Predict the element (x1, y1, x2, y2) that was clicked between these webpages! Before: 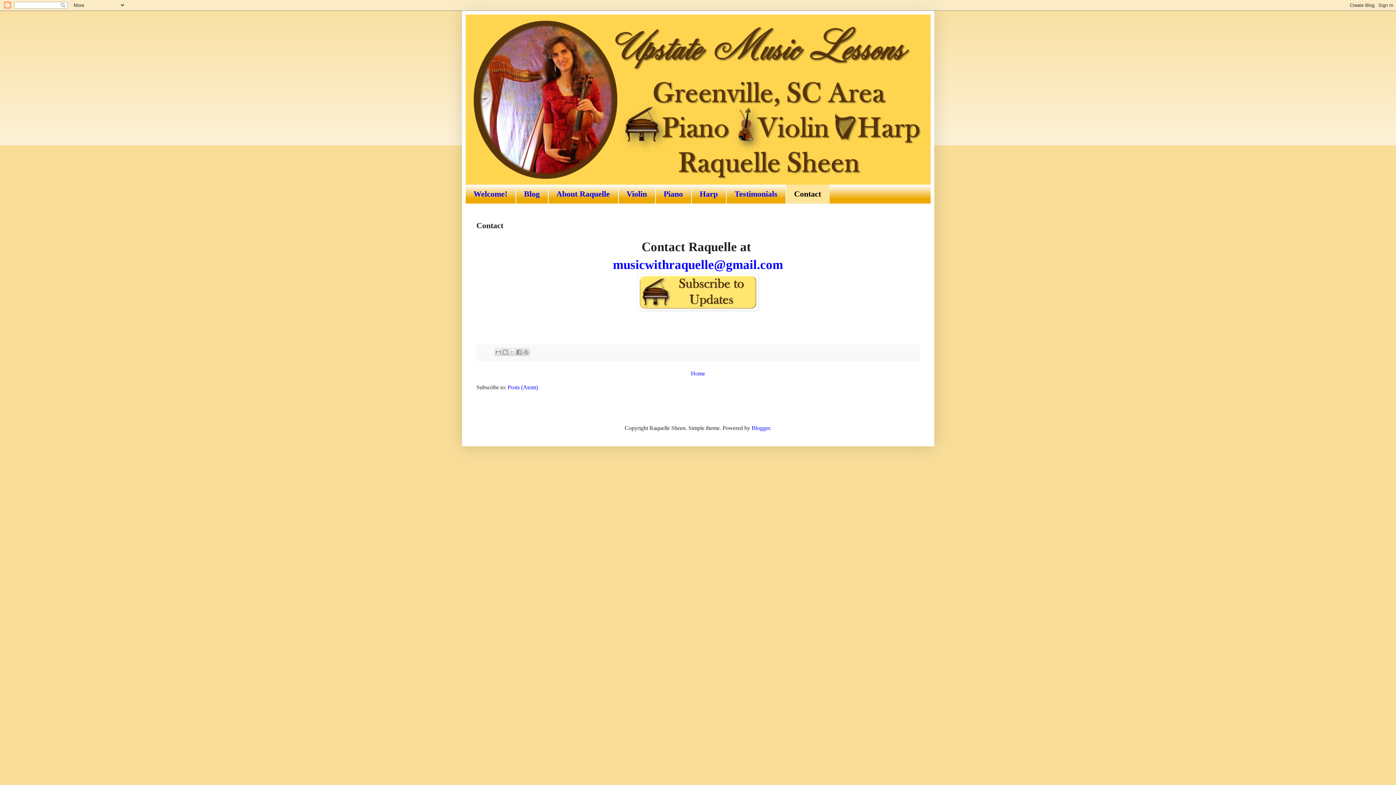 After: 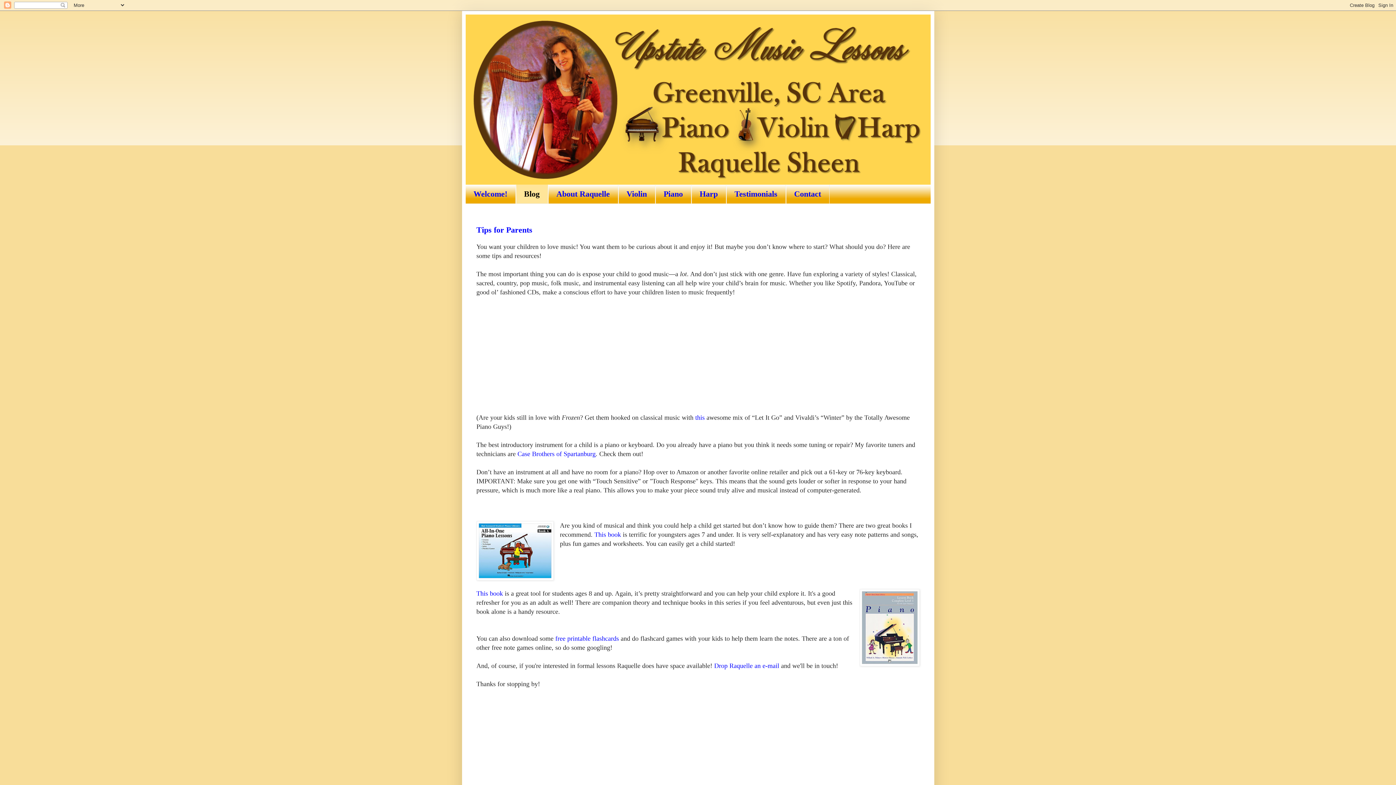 Action: bbox: (465, 14, 930, 184)